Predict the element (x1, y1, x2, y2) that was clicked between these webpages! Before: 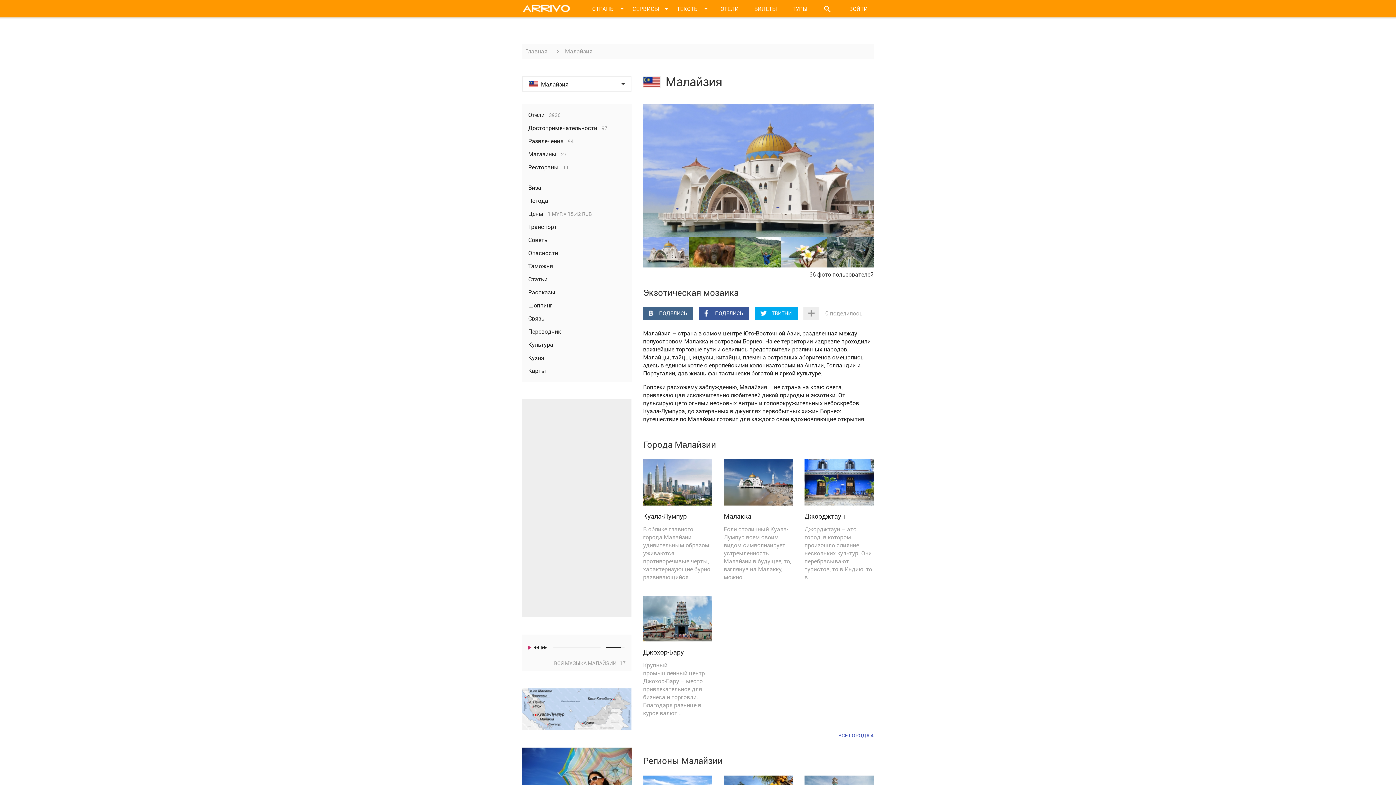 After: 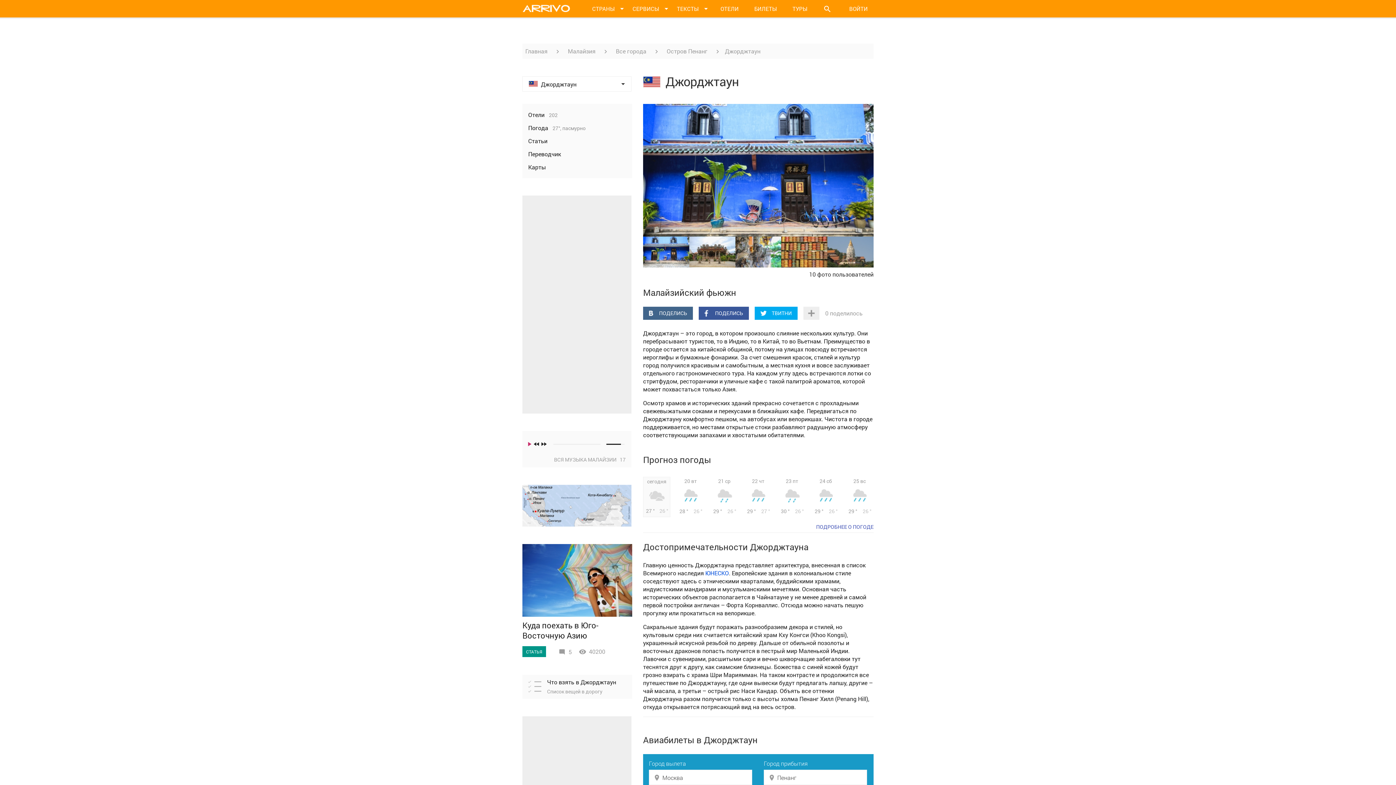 Action: bbox: (804, 459, 873, 587)